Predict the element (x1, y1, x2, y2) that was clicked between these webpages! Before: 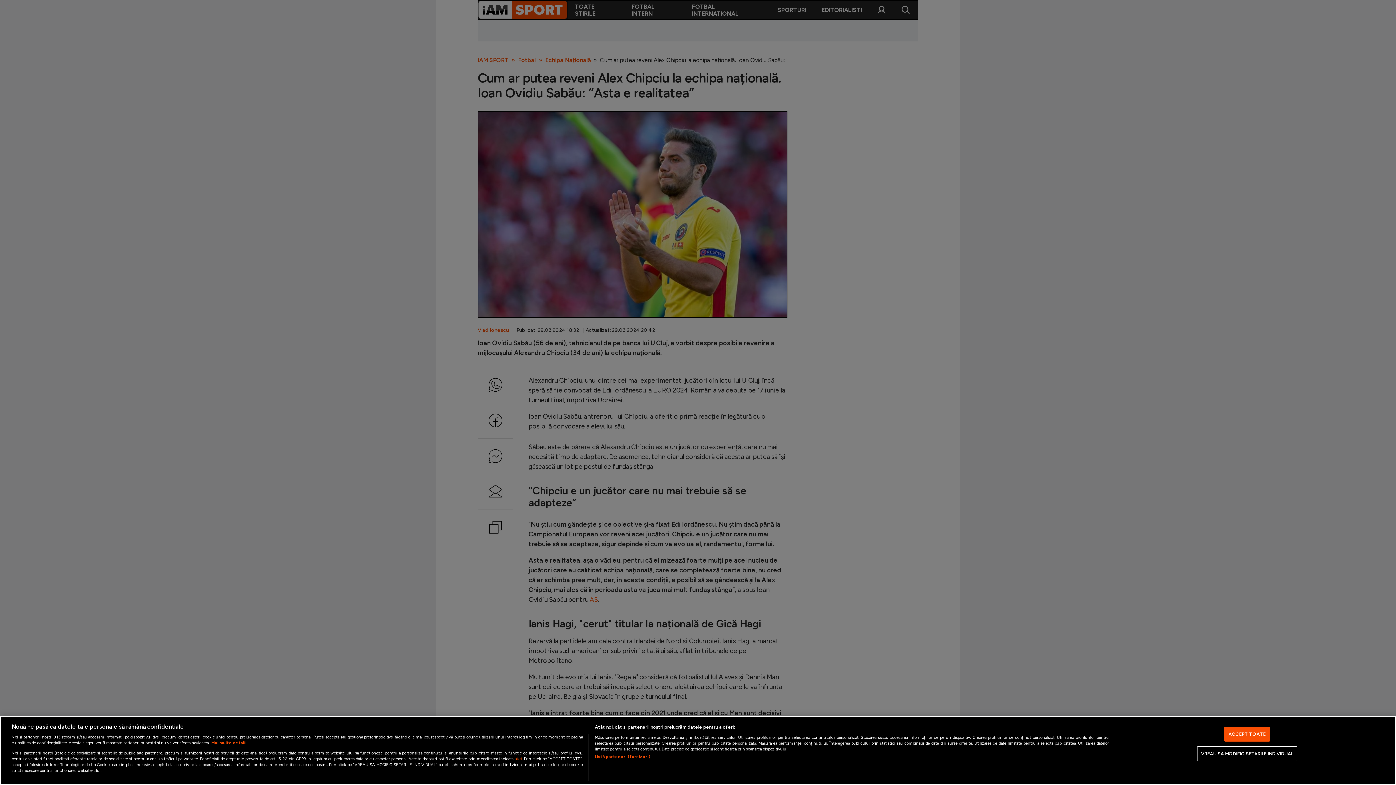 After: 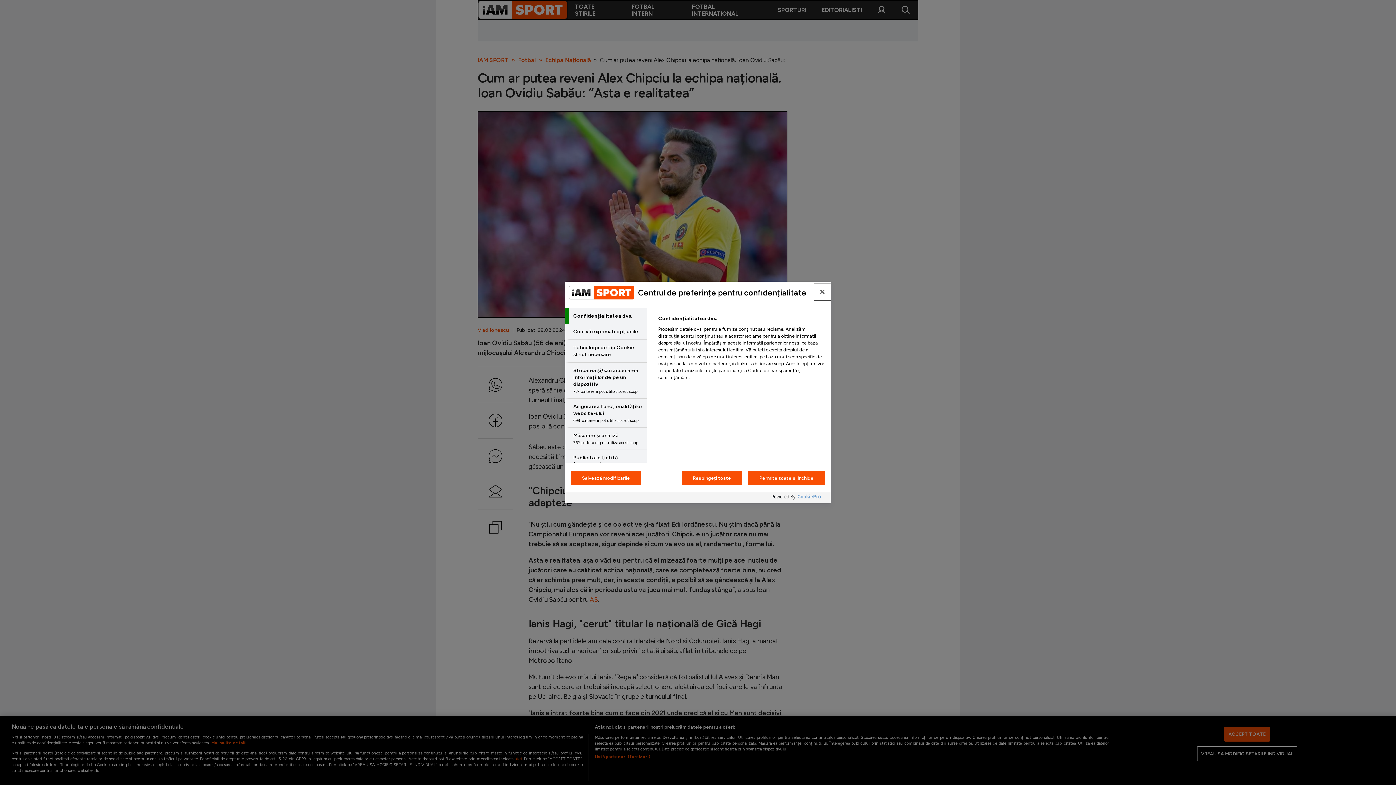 Action: bbox: (1197, 753, 1297, 768) label: VREAU SA MODIFIC SETARILE INDIVIDUAL